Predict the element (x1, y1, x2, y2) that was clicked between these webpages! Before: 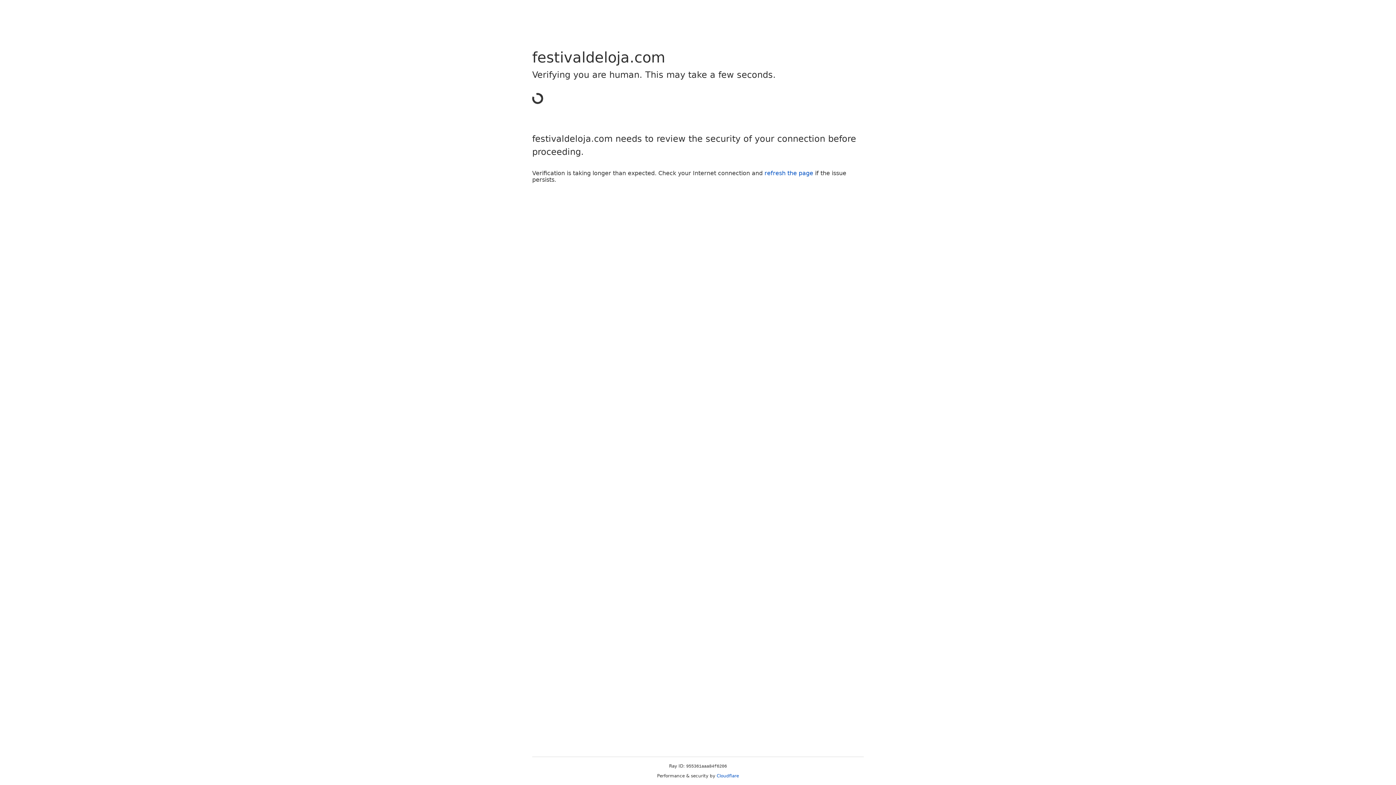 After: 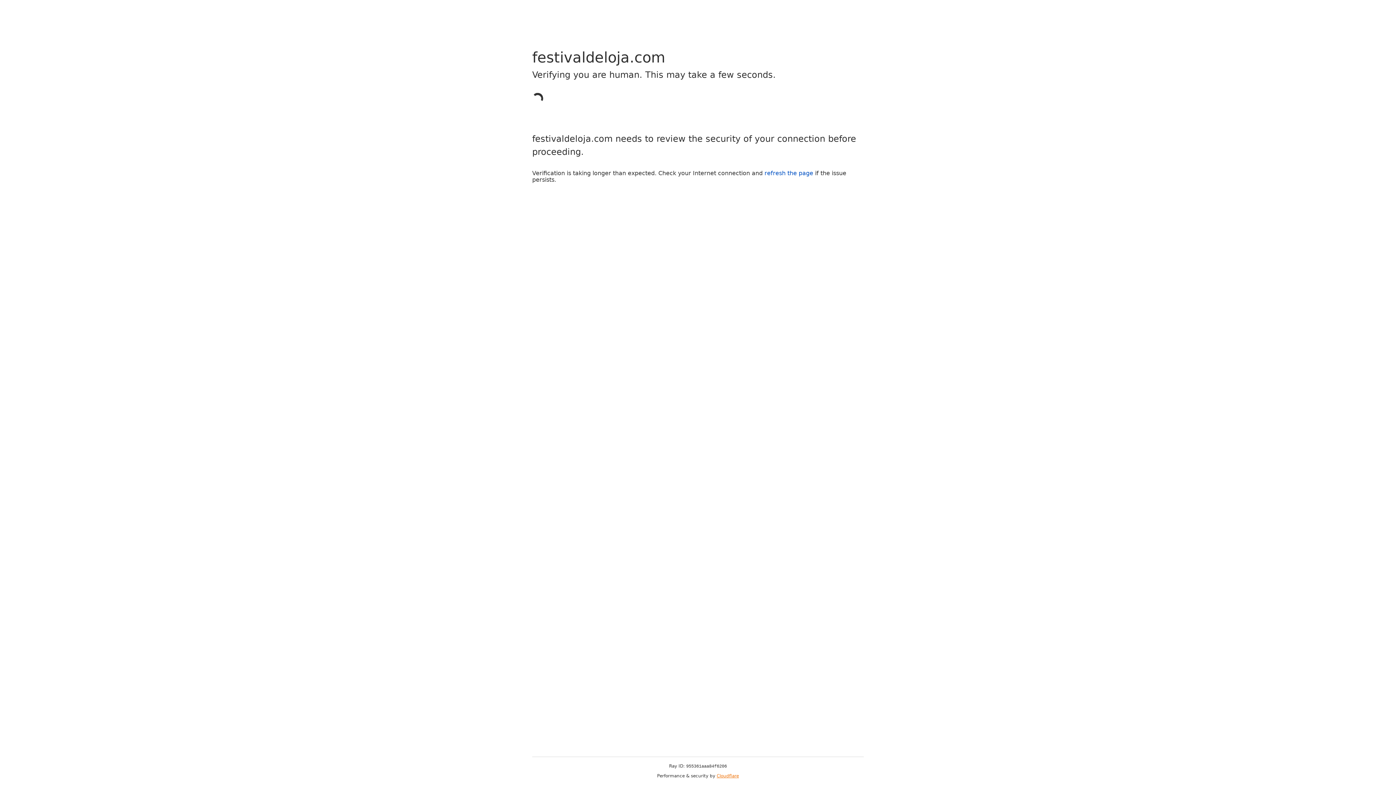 Action: label: Cloudflare bbox: (716, 773, 739, 778)